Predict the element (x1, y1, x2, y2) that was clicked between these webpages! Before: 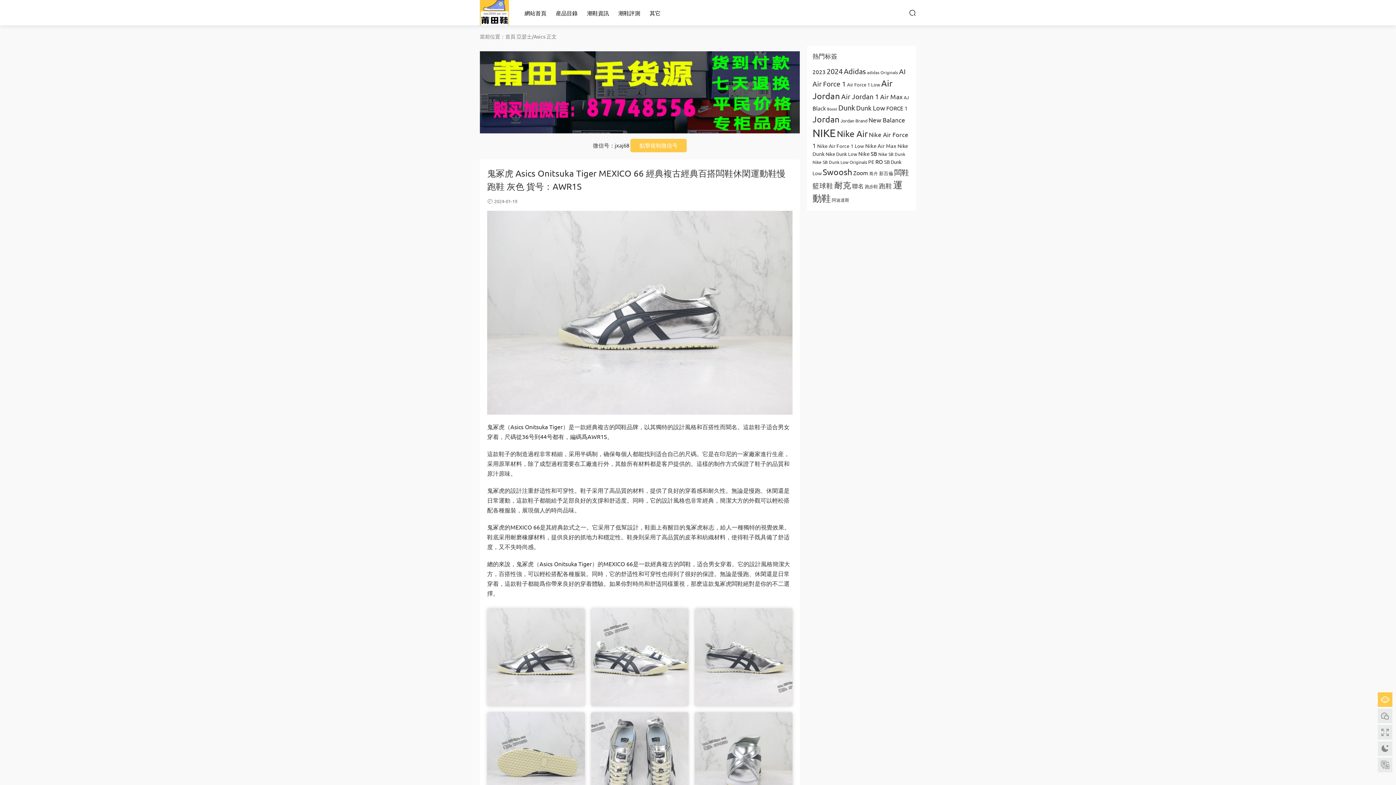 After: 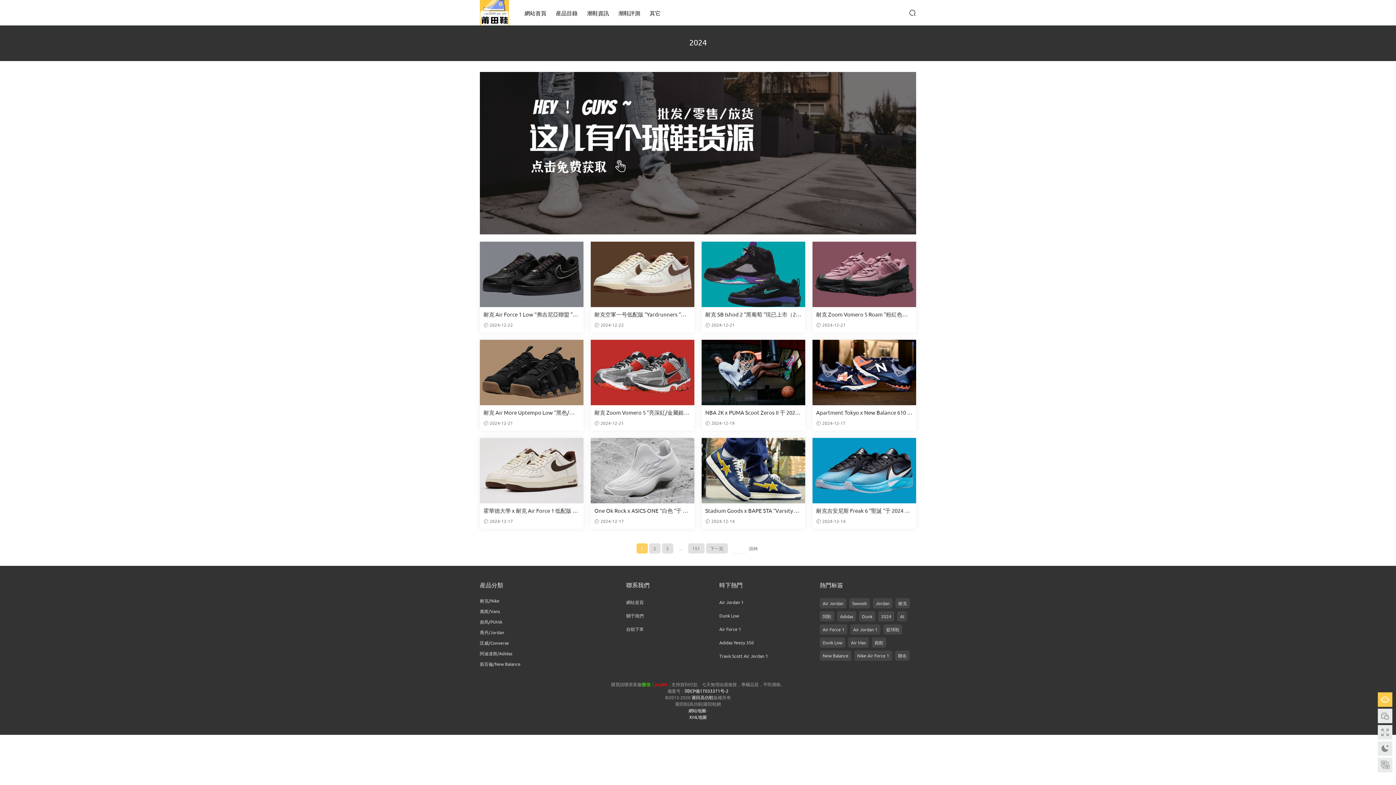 Action: label: 2024 (1,809 项) bbox: (826, 66, 842, 75)